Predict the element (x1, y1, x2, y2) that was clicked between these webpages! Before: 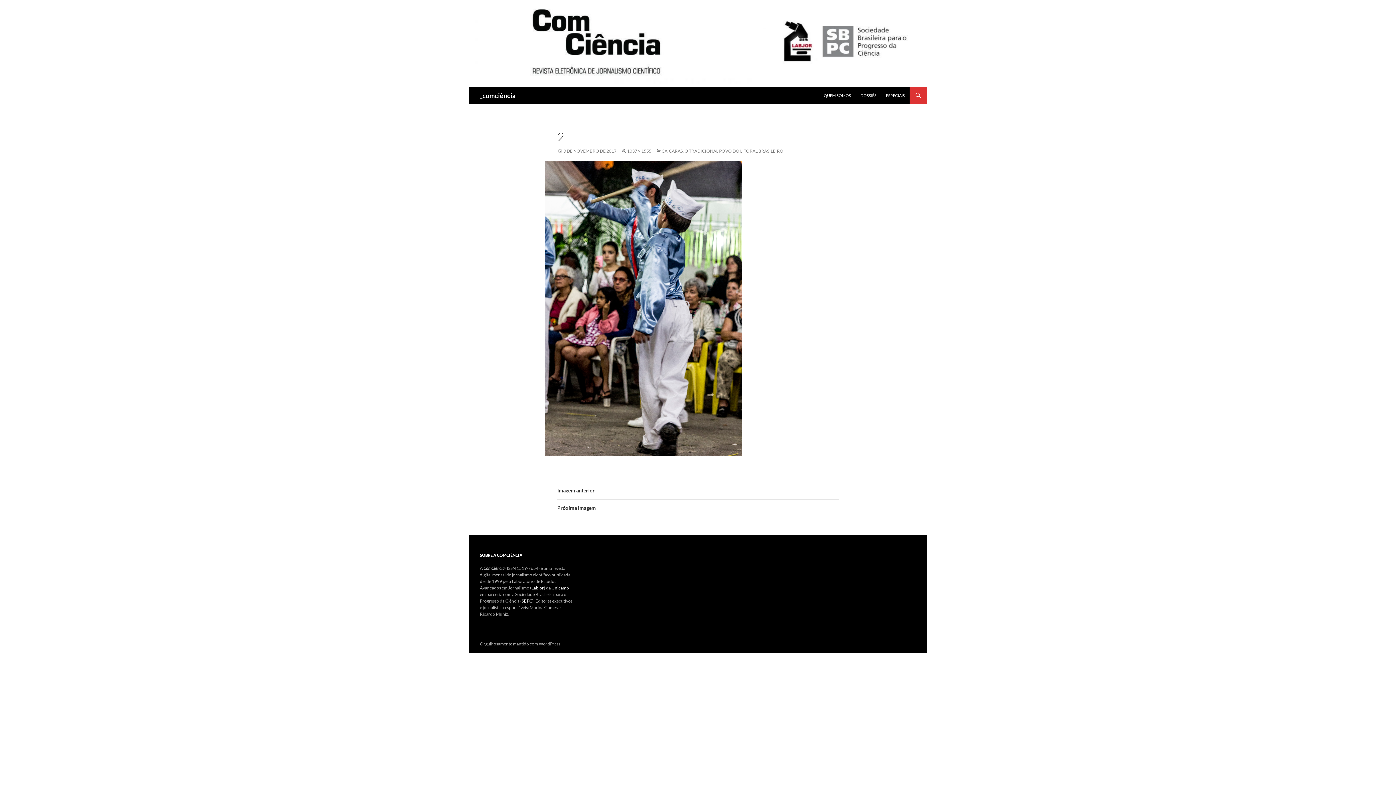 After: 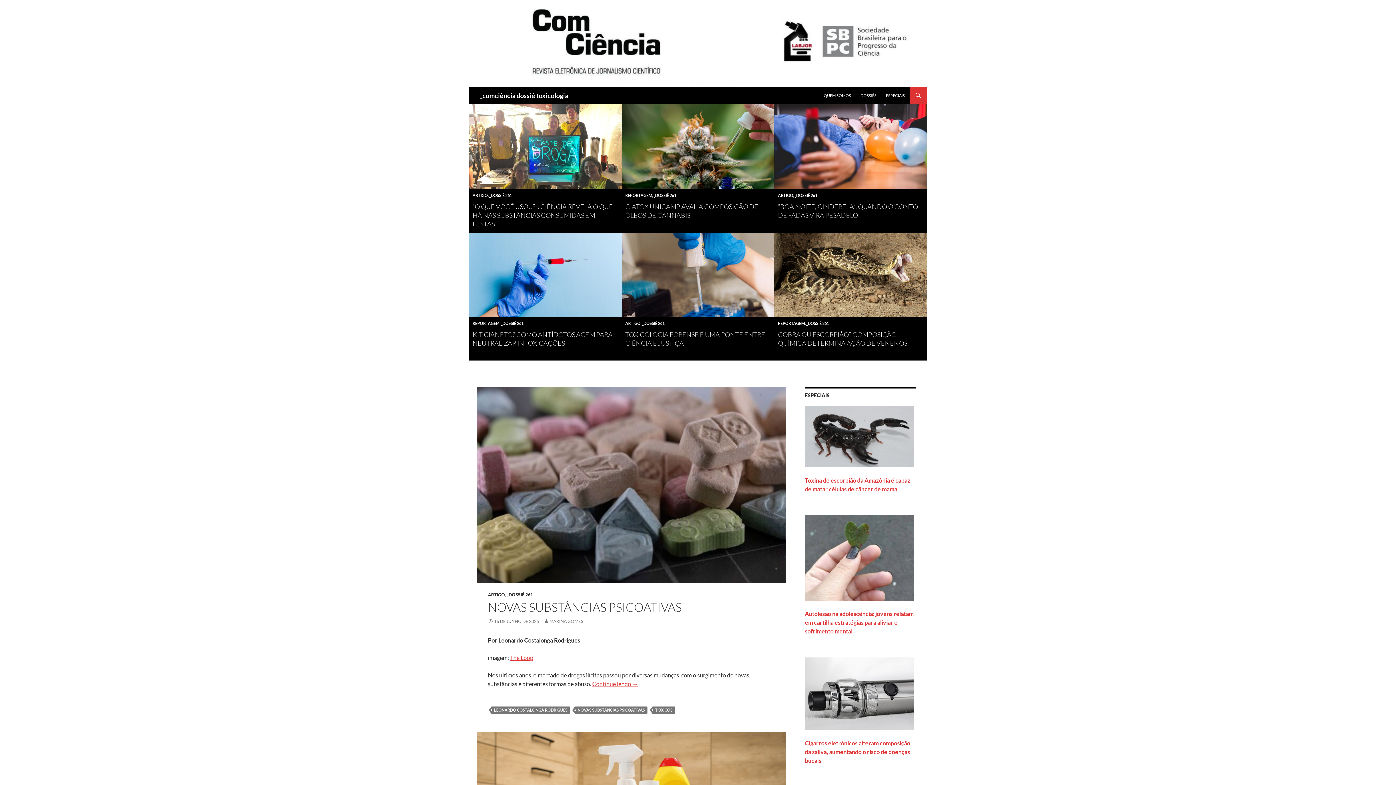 Action: label: _comciência bbox: (480, 86, 515, 104)